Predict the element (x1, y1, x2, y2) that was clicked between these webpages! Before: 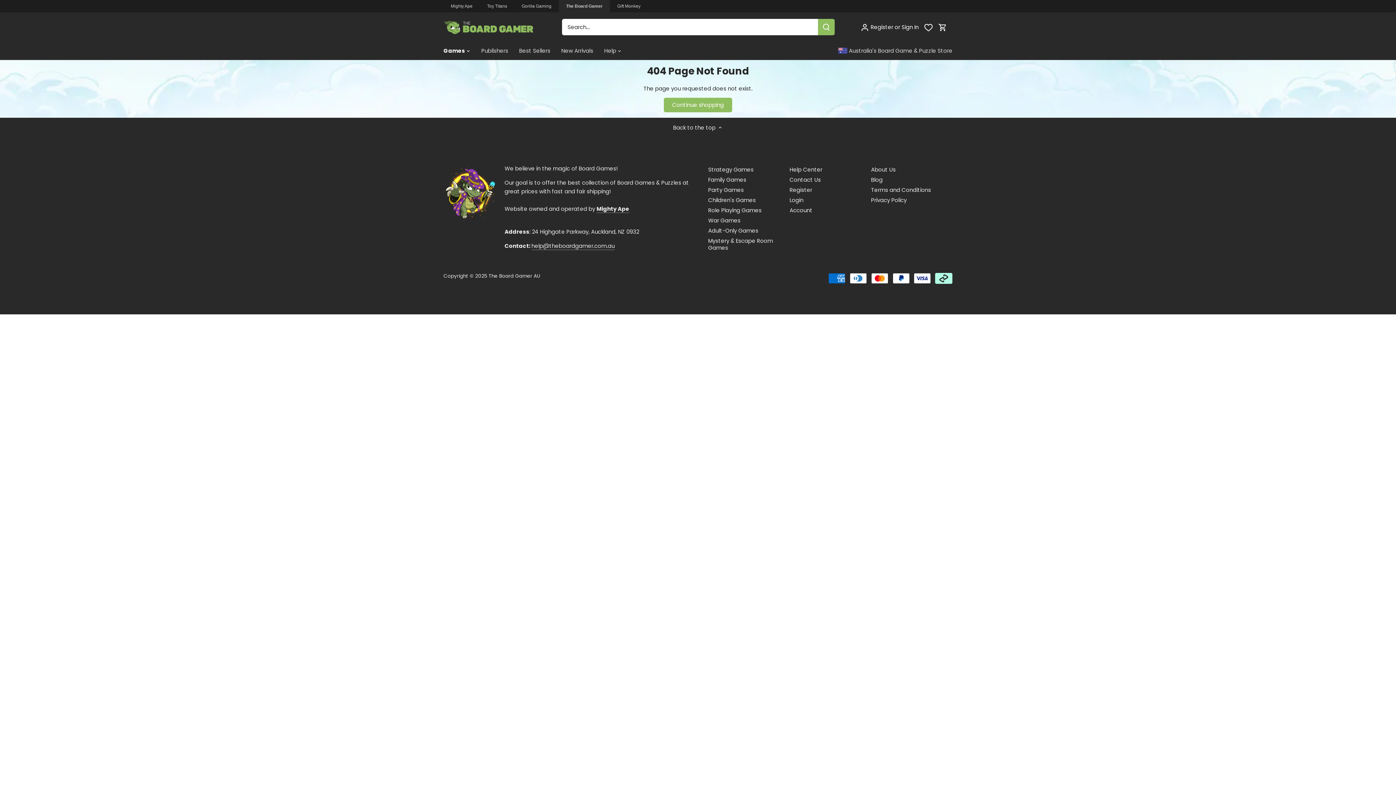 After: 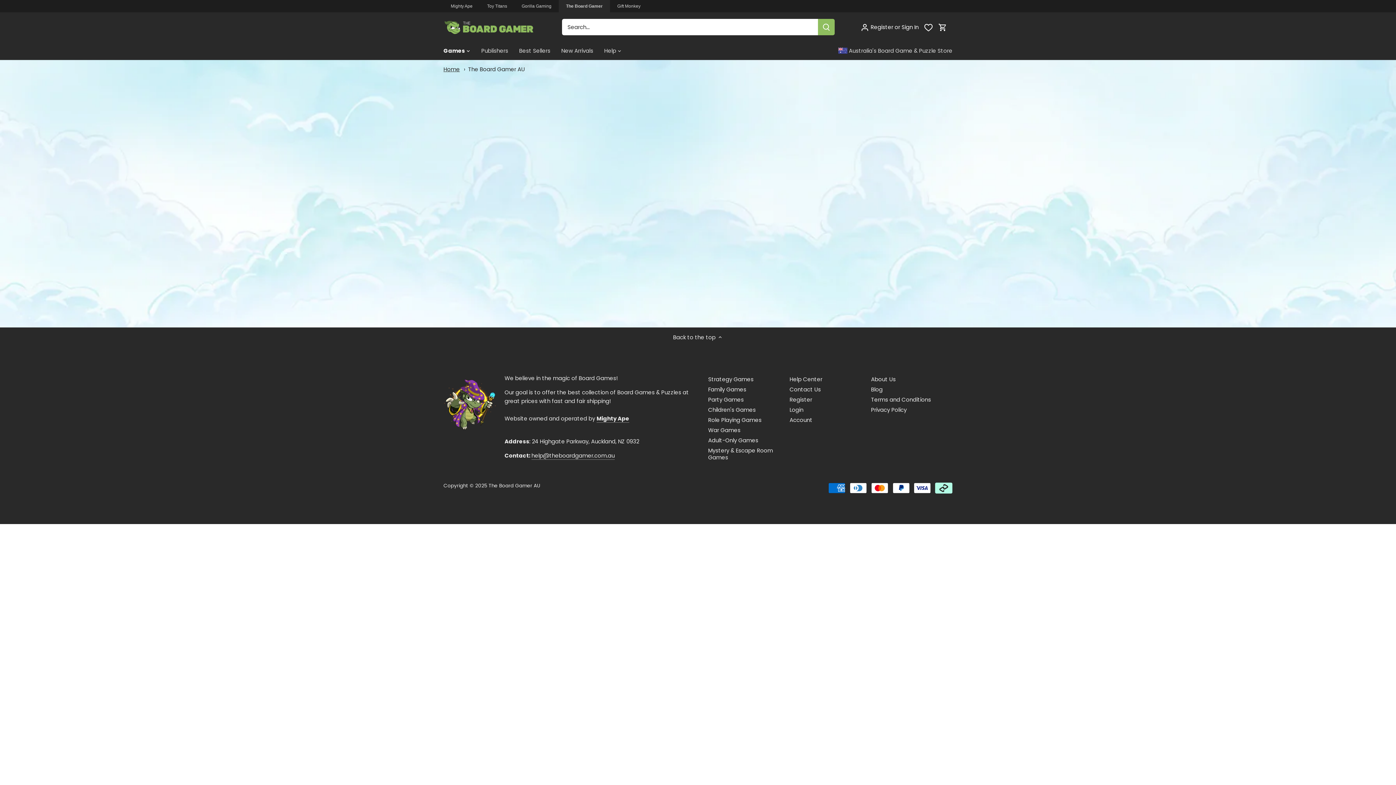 Action: bbox: (924, 17, 933, 37) label: Wish List